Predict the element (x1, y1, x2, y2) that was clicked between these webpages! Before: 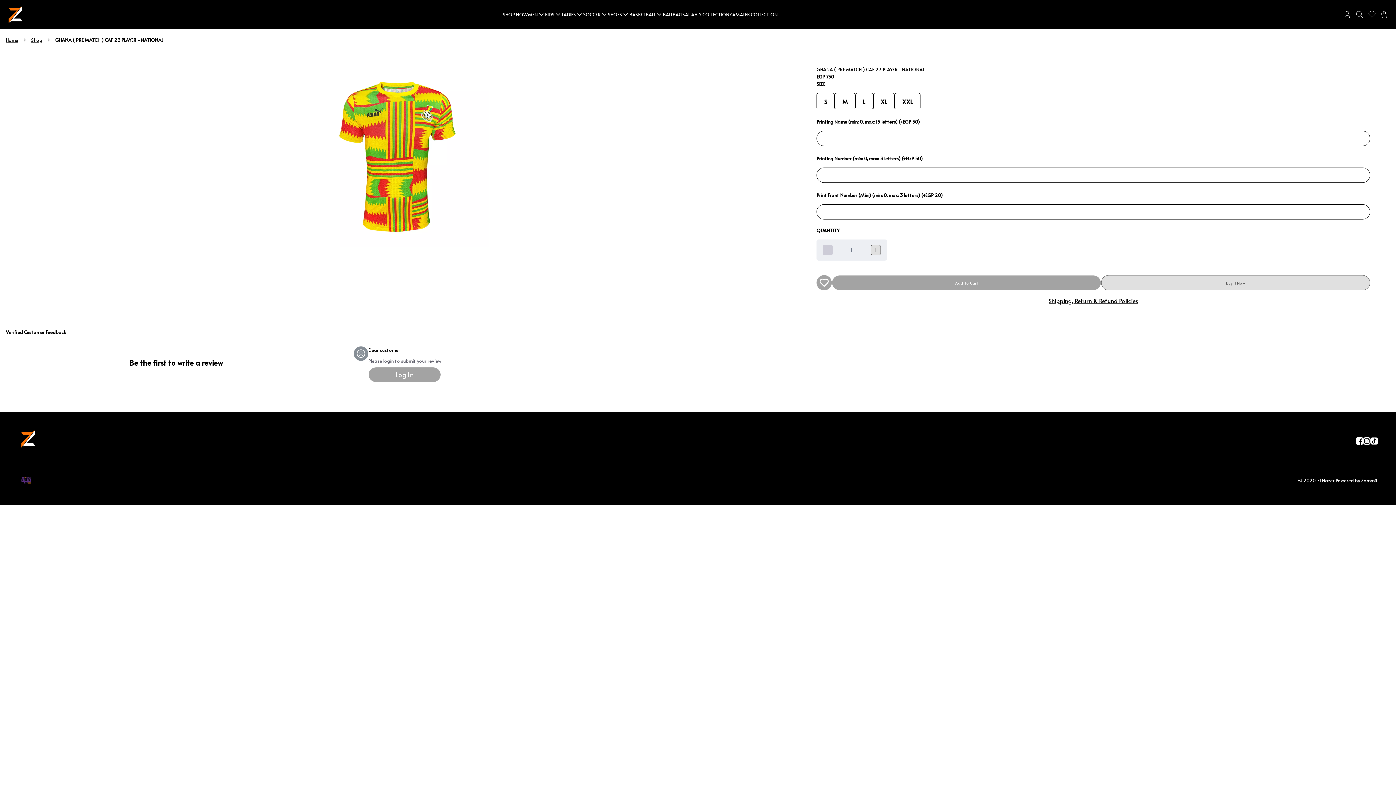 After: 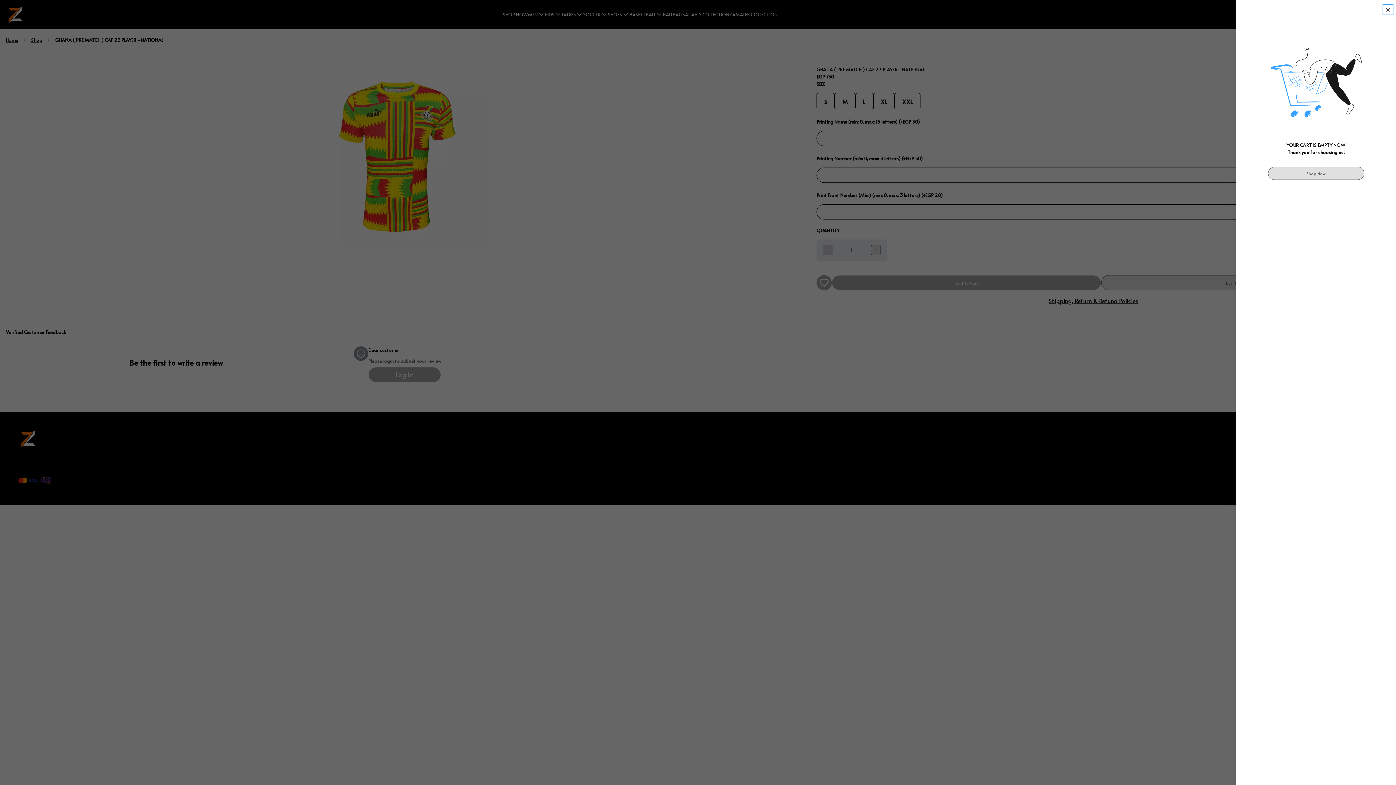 Action: bbox: (1378, 8, 1390, 20)